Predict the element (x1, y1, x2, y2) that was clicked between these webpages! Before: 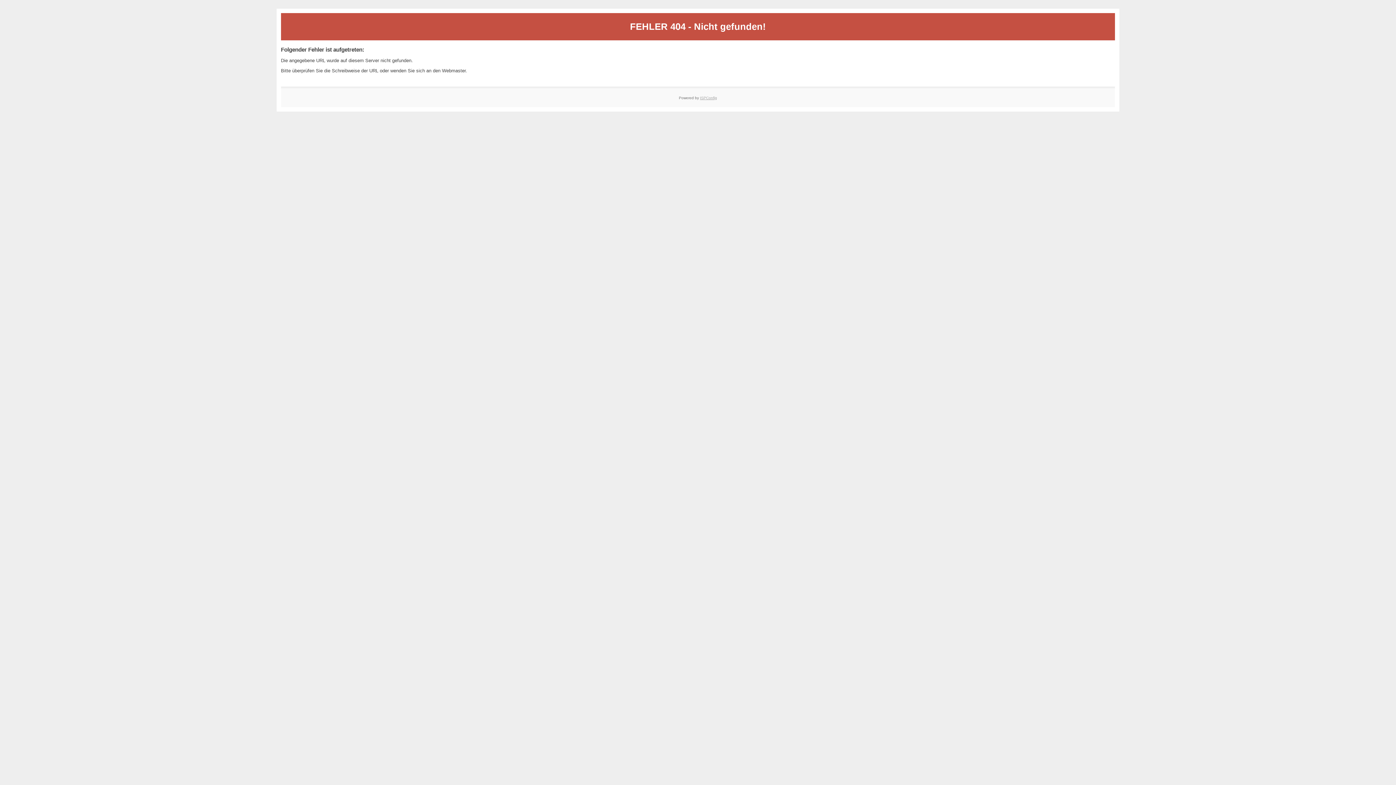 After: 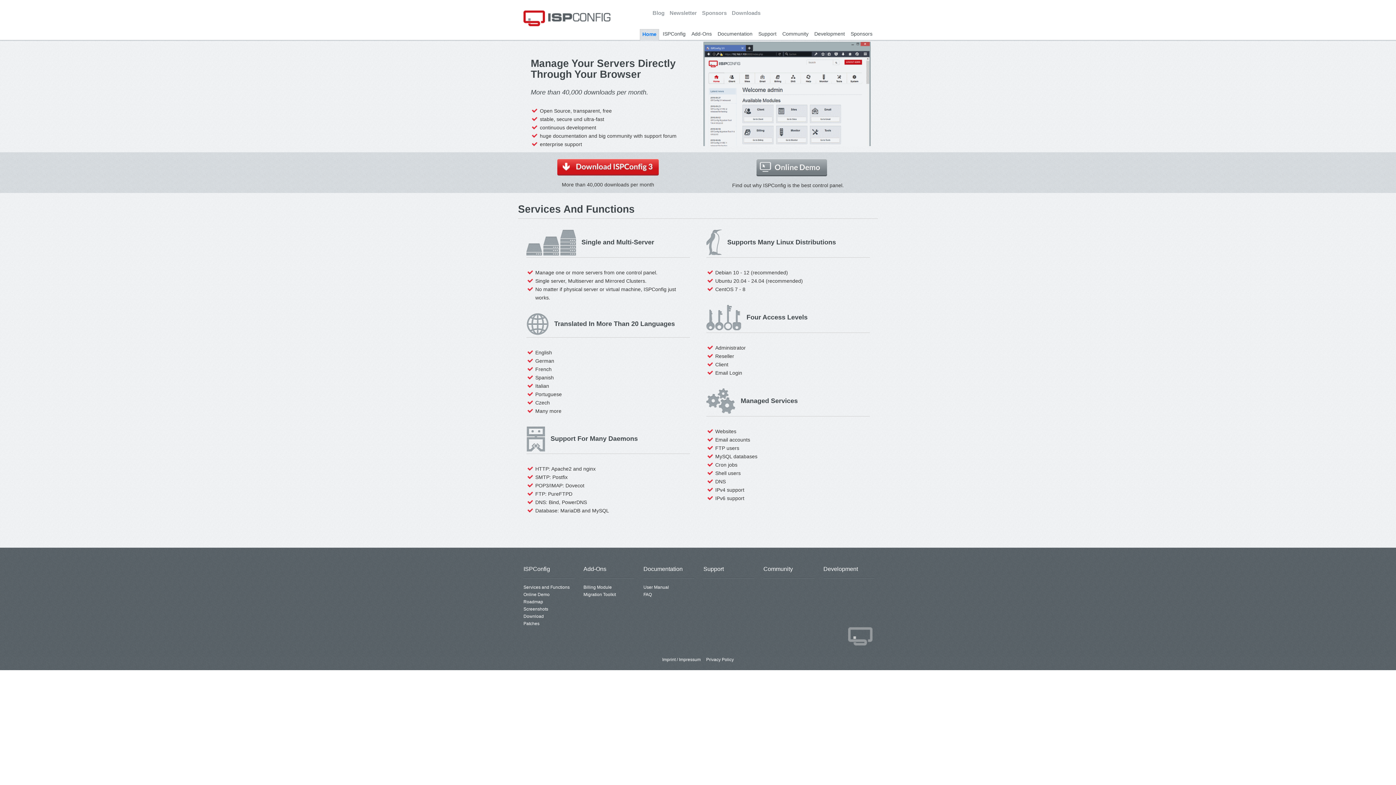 Action: bbox: (700, 95, 717, 99) label: ISPConfig